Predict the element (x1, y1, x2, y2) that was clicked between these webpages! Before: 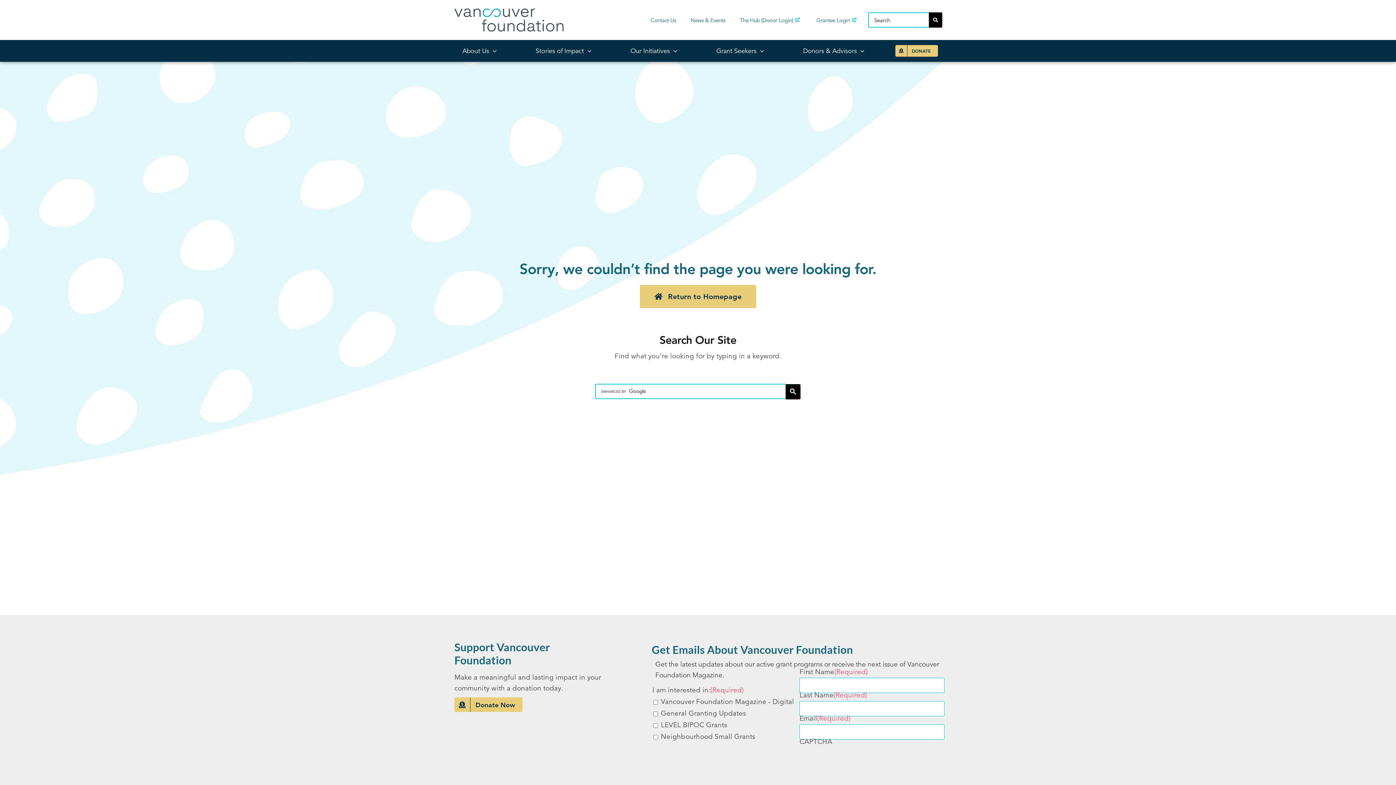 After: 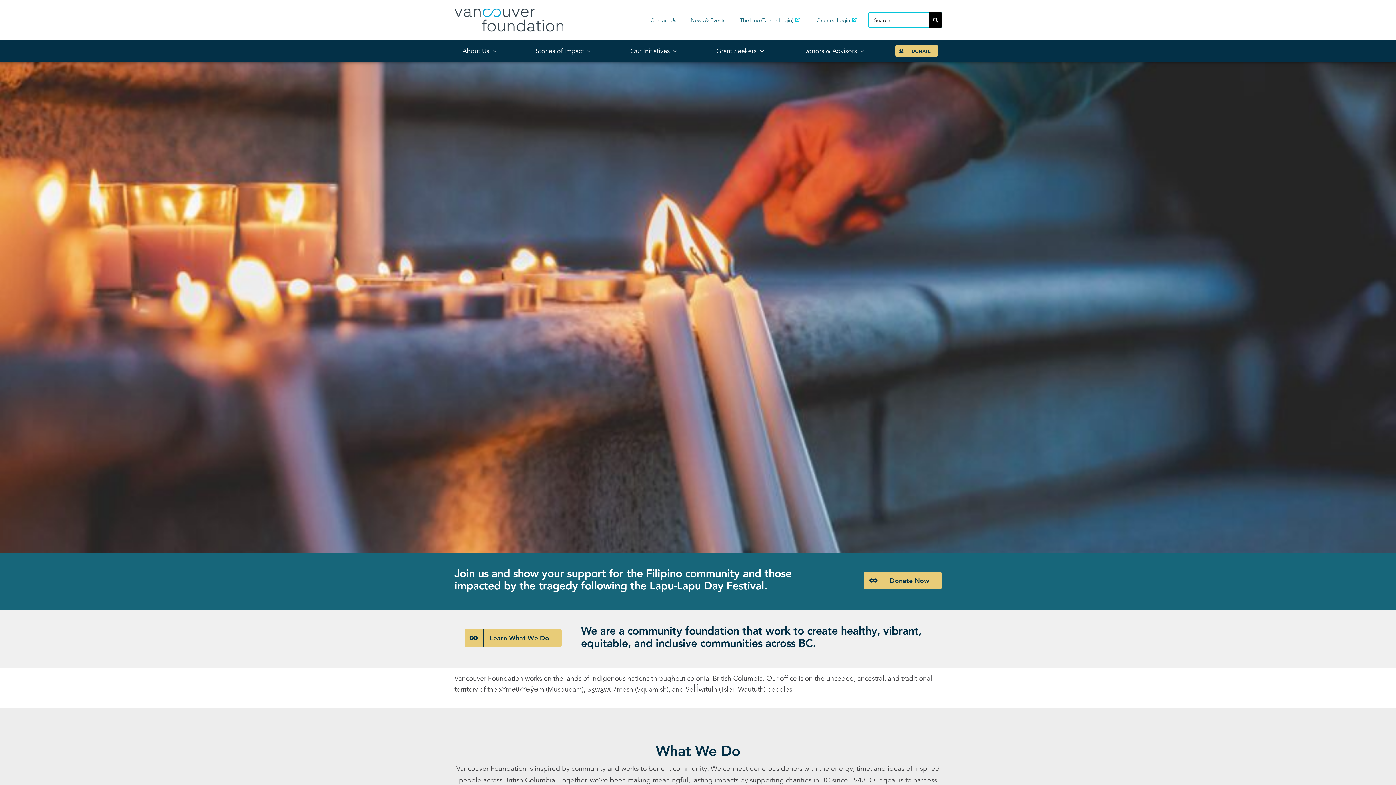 Action: bbox: (640, 285, 756, 308) label: Return to Homepage